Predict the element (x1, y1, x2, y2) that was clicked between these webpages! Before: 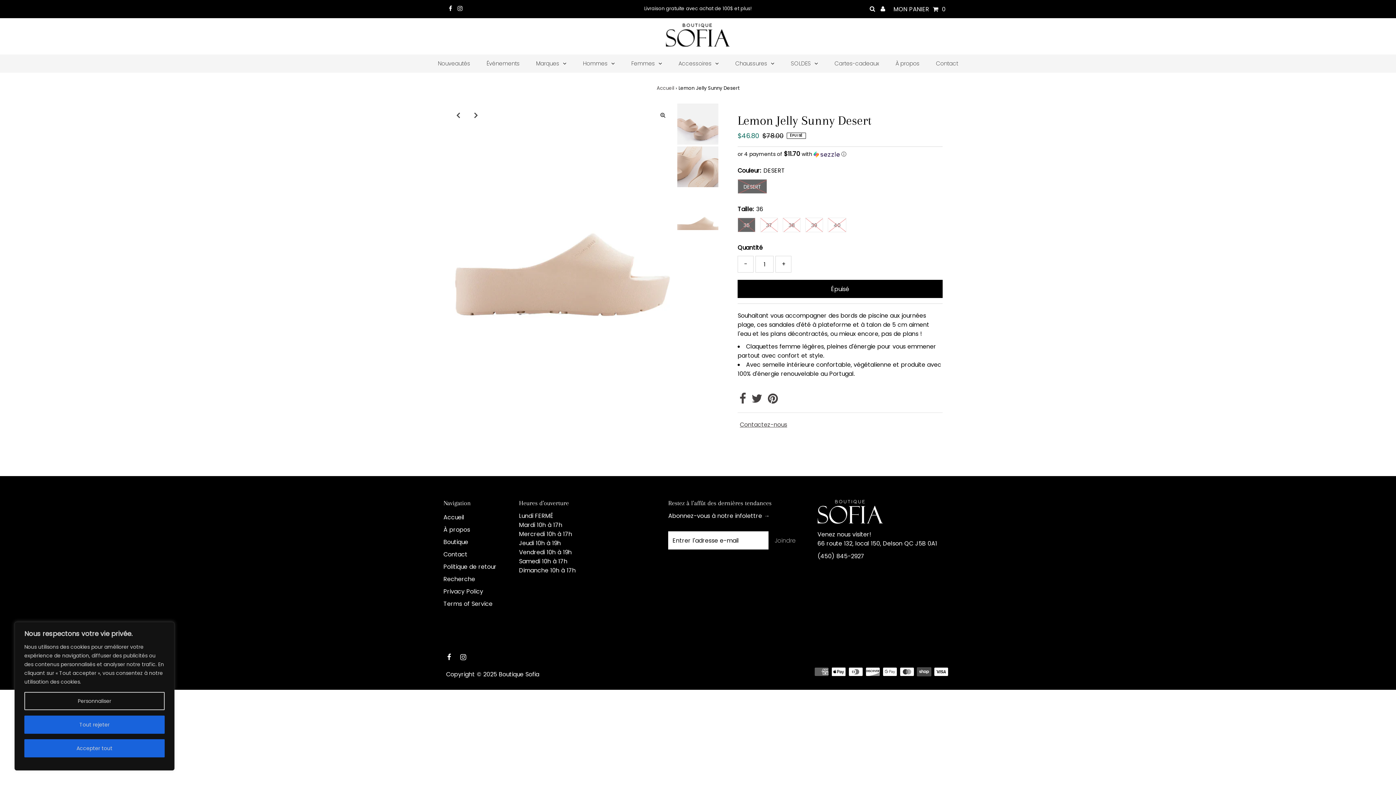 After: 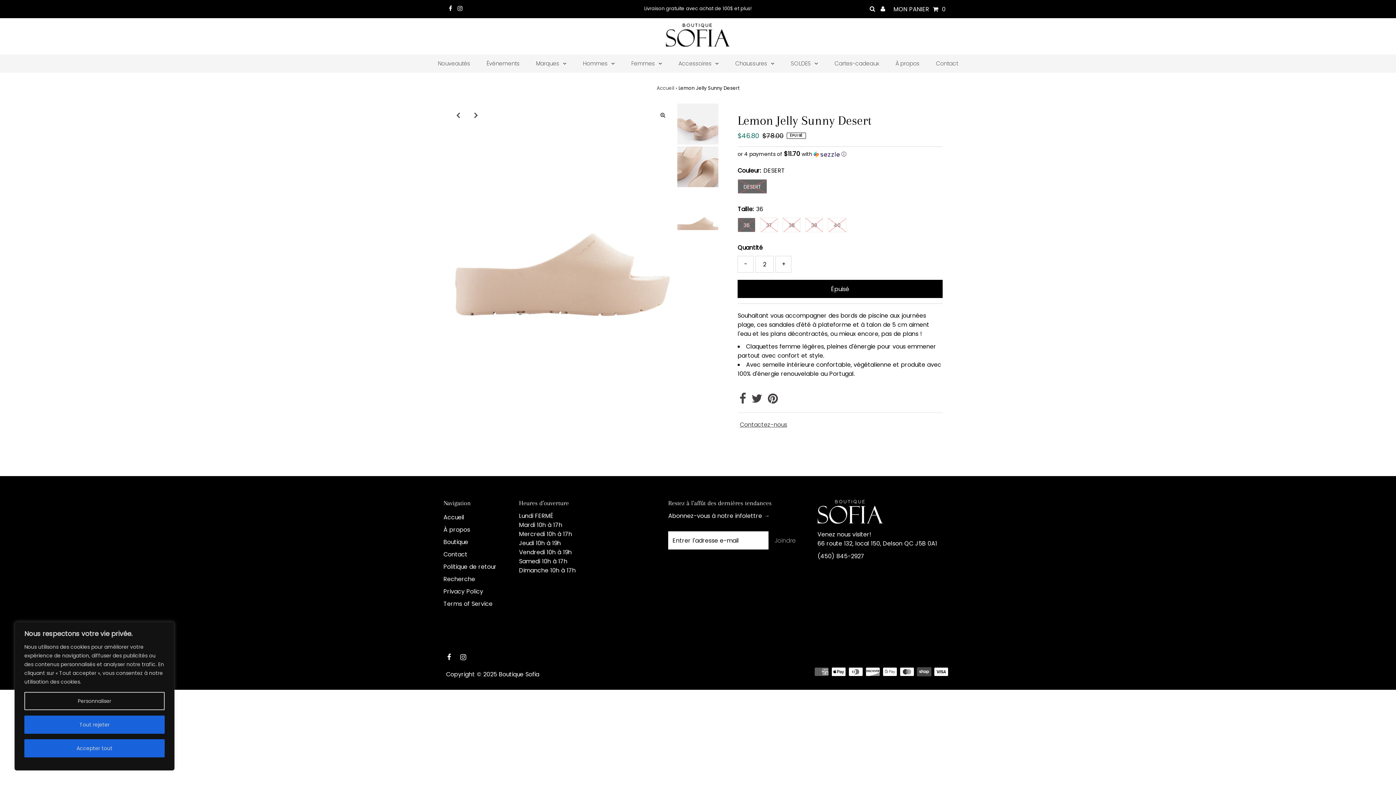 Action: label: + bbox: (775, 256, 791, 272)